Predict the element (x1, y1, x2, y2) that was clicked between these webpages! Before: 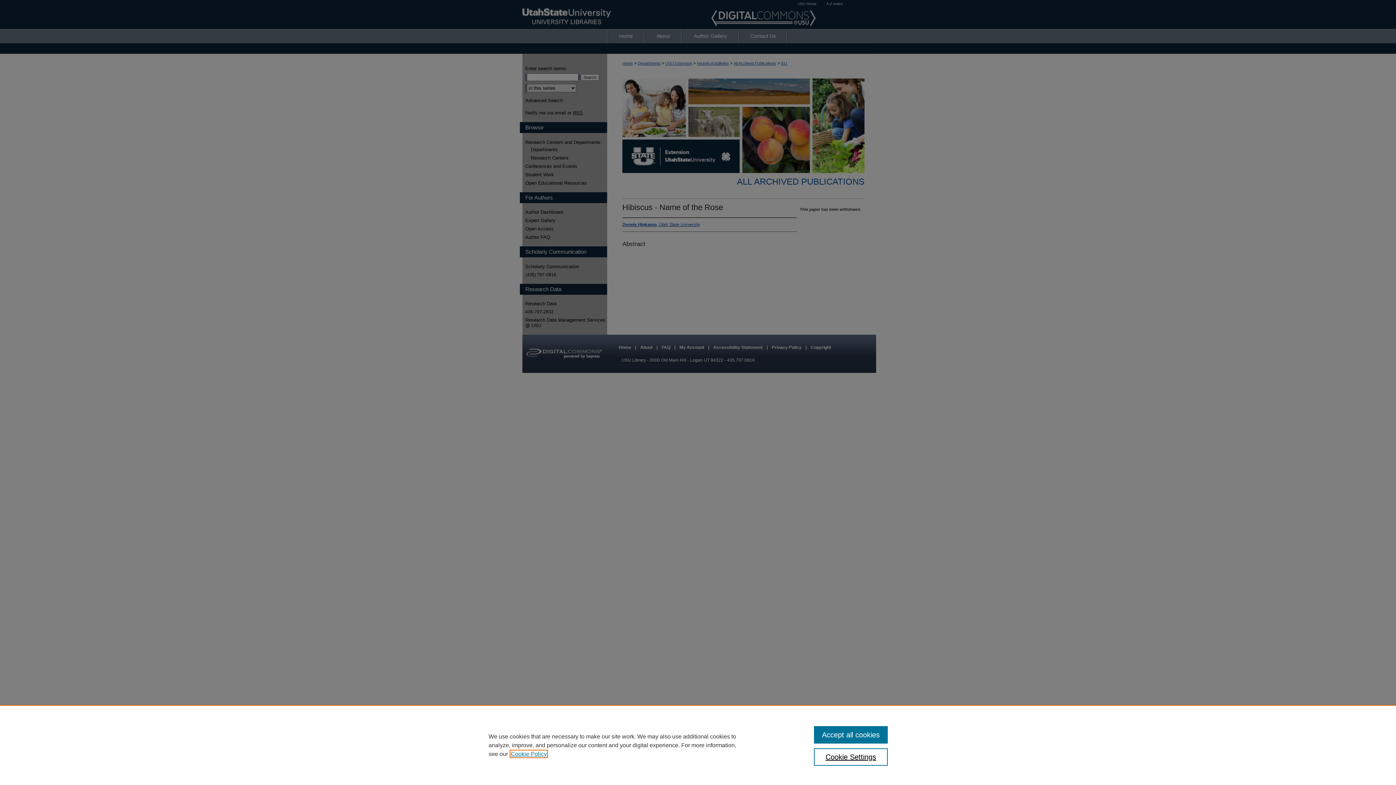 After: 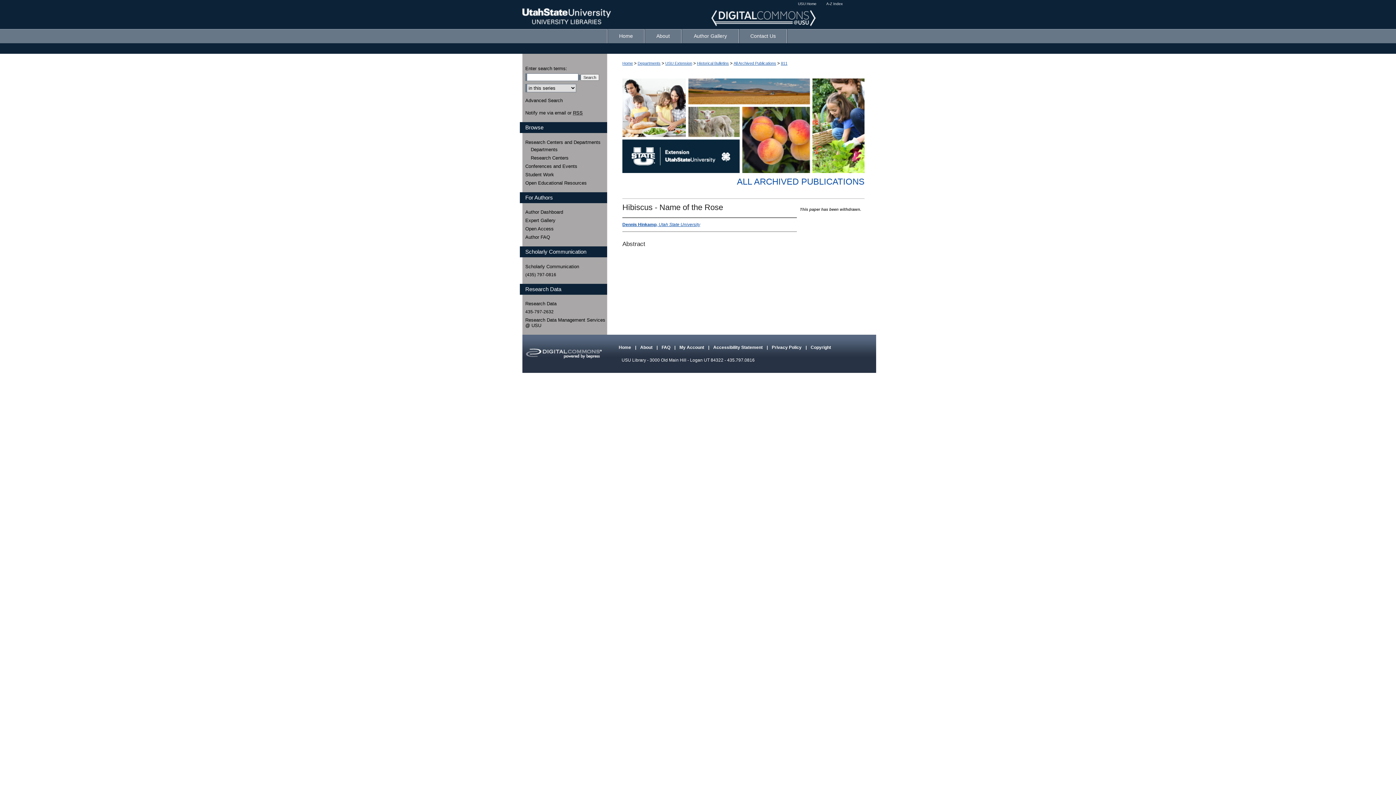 Action: label: Accept all cookies bbox: (814, 726, 887, 744)